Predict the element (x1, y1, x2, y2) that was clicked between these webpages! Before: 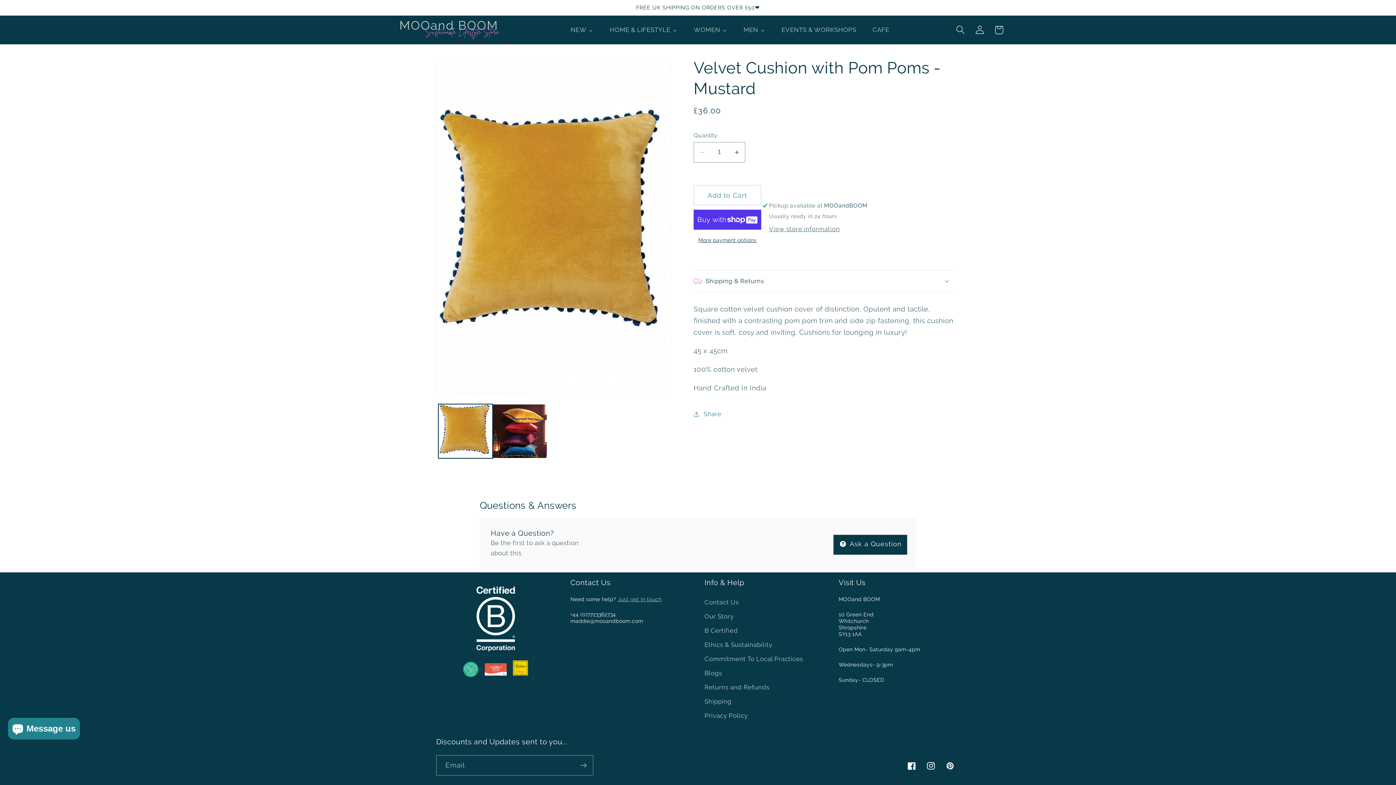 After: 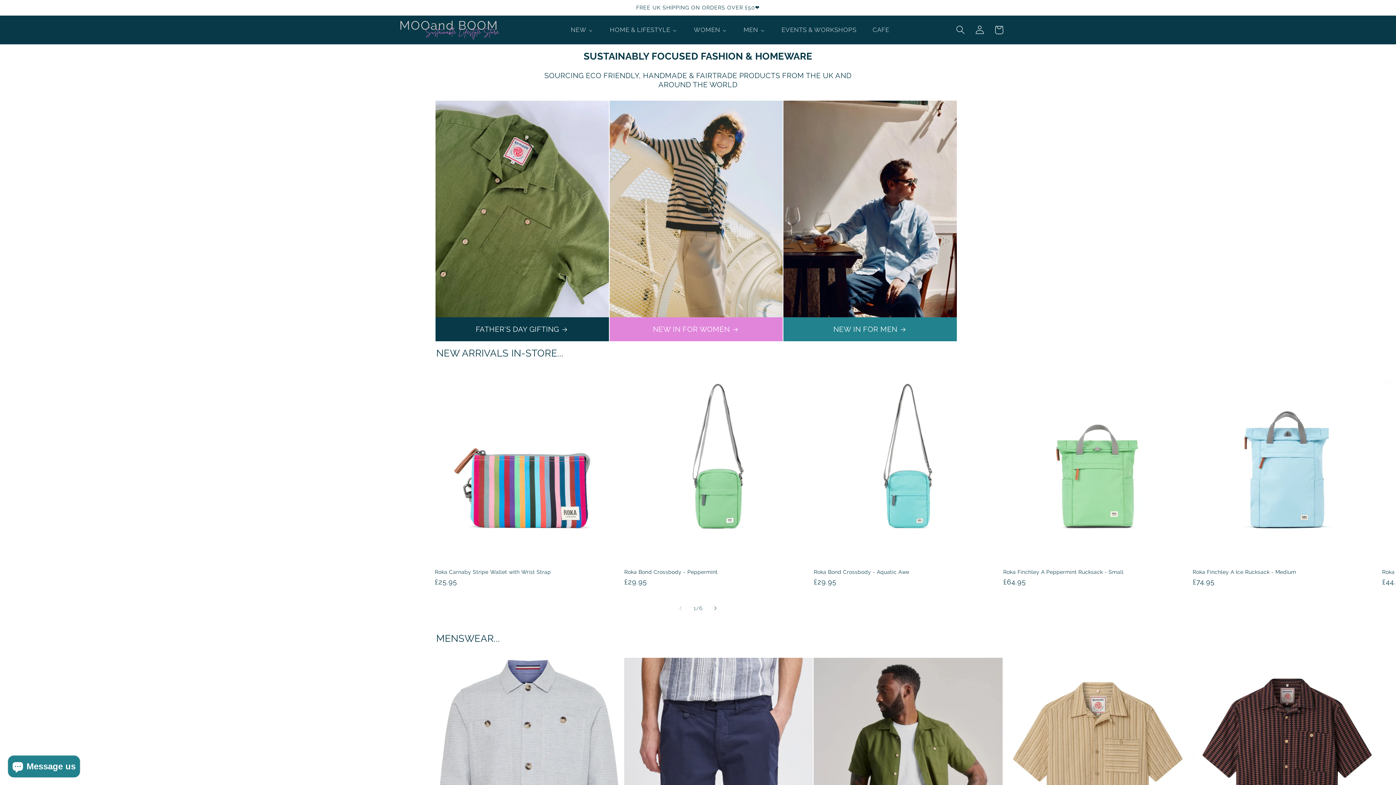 Action: bbox: (392, 17, 508, 42)